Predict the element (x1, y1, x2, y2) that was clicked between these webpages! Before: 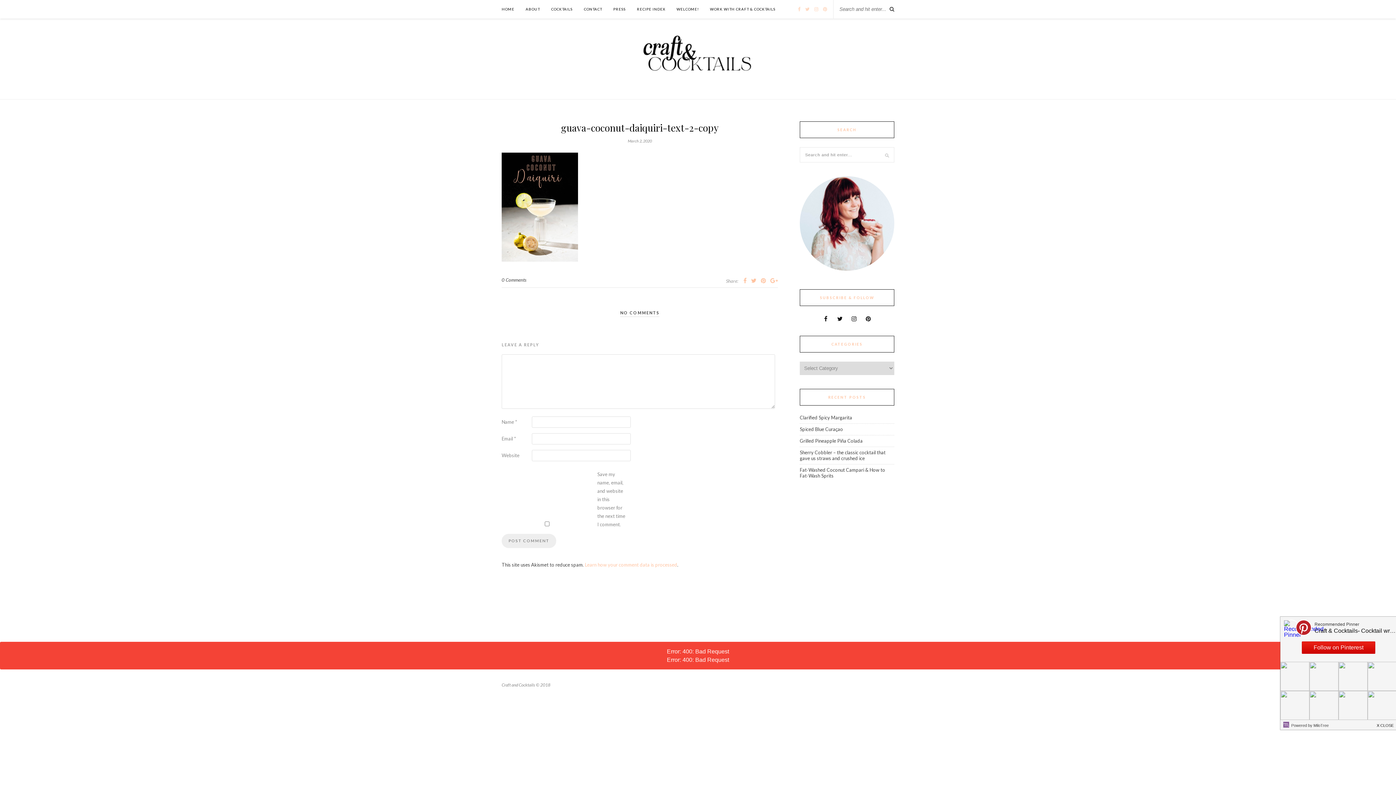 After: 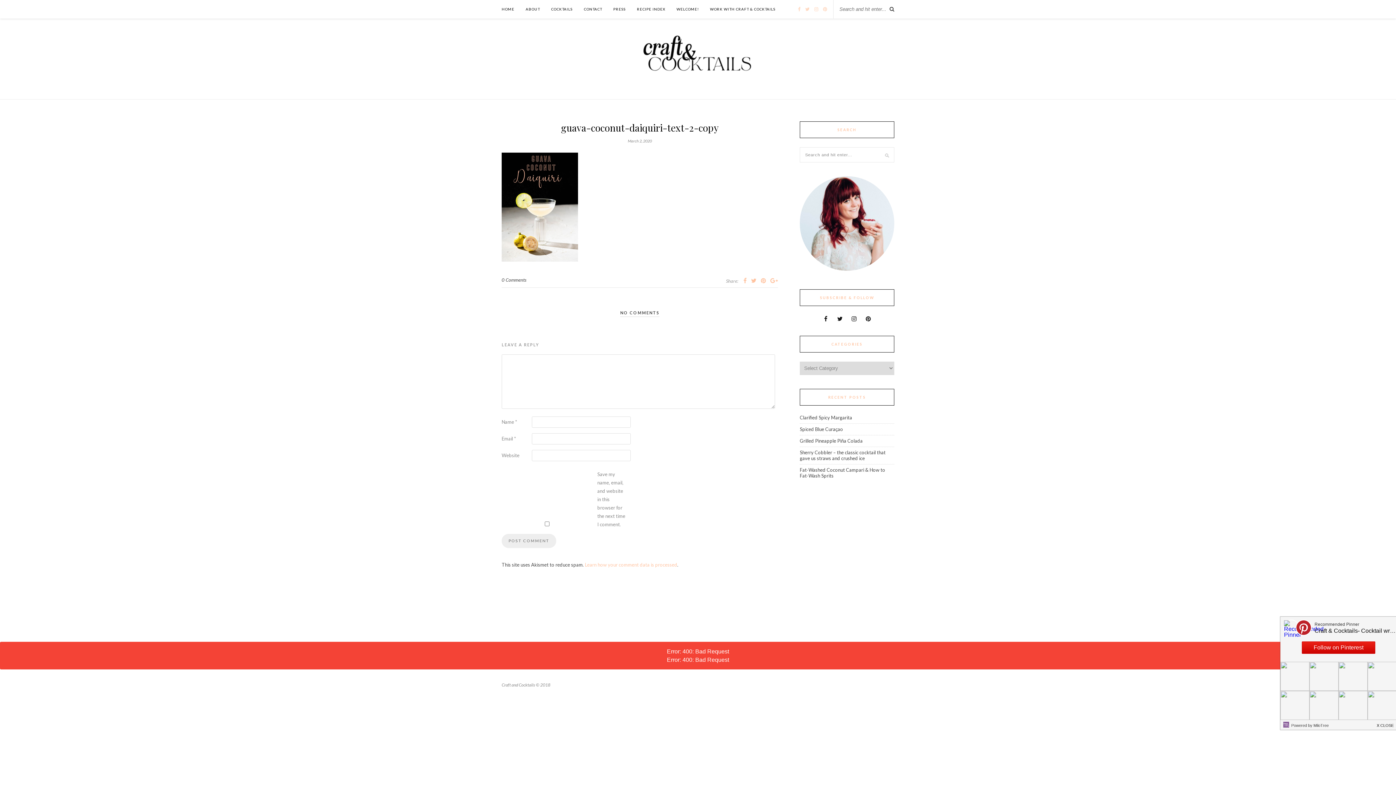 Action: label: 0 Comments bbox: (501, 276, 526, 282)